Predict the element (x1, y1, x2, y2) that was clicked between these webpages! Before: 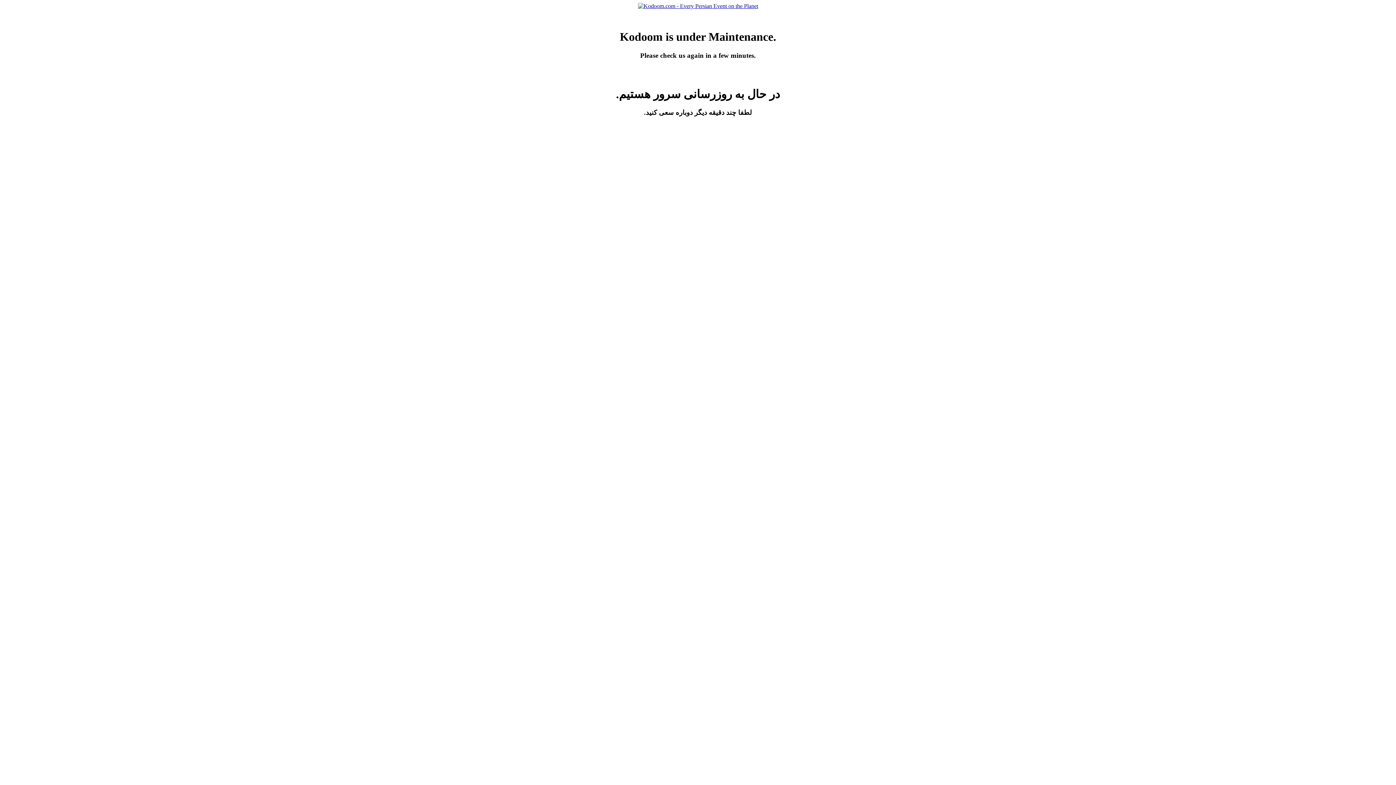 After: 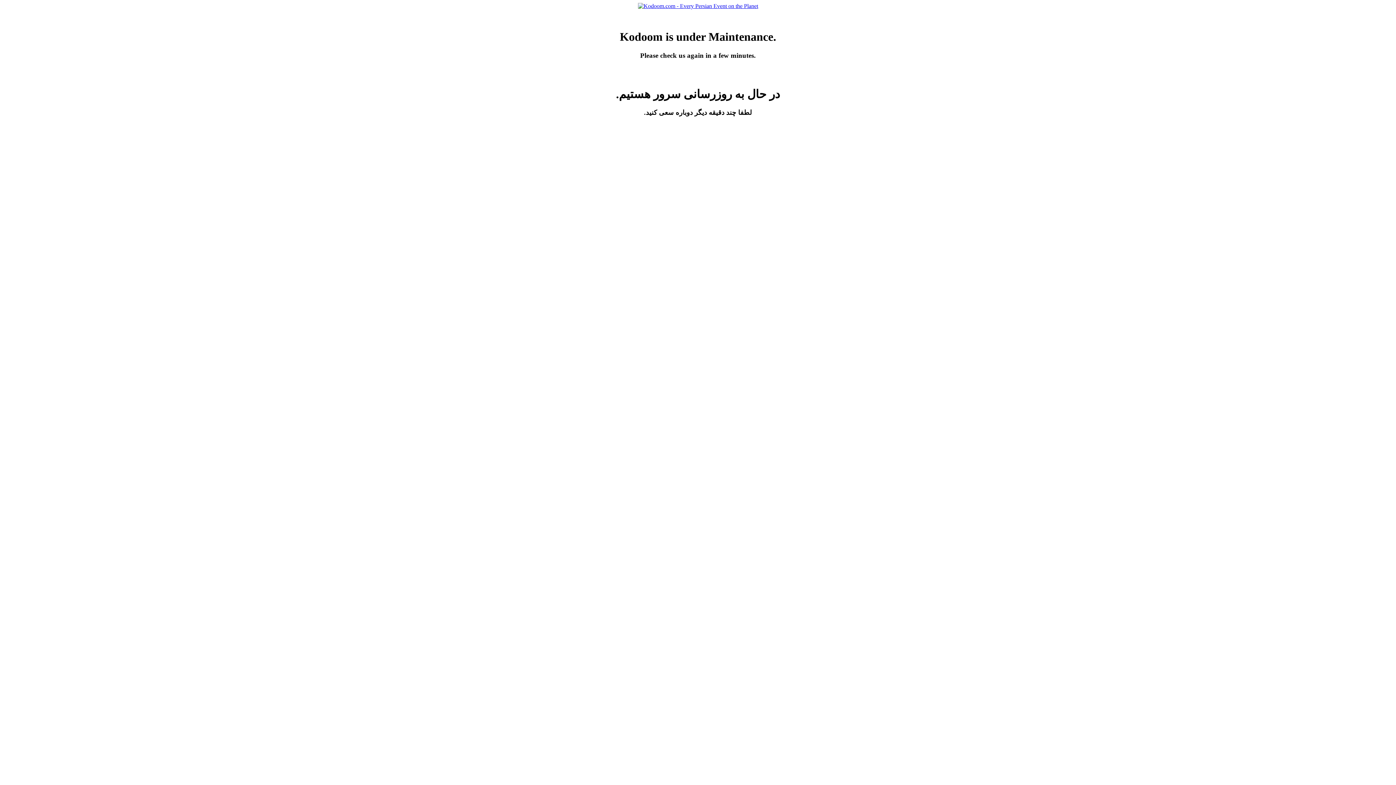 Action: bbox: (638, 2, 758, 9)